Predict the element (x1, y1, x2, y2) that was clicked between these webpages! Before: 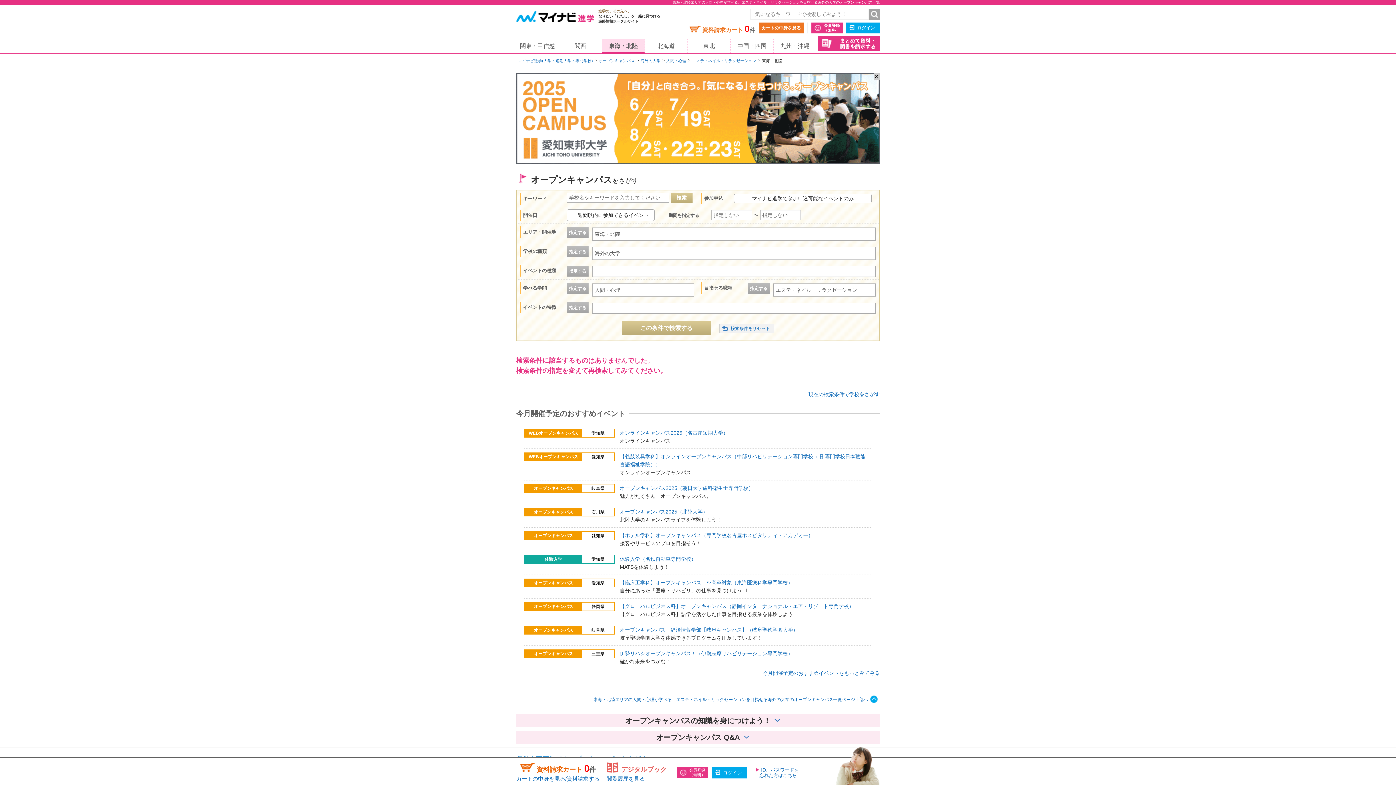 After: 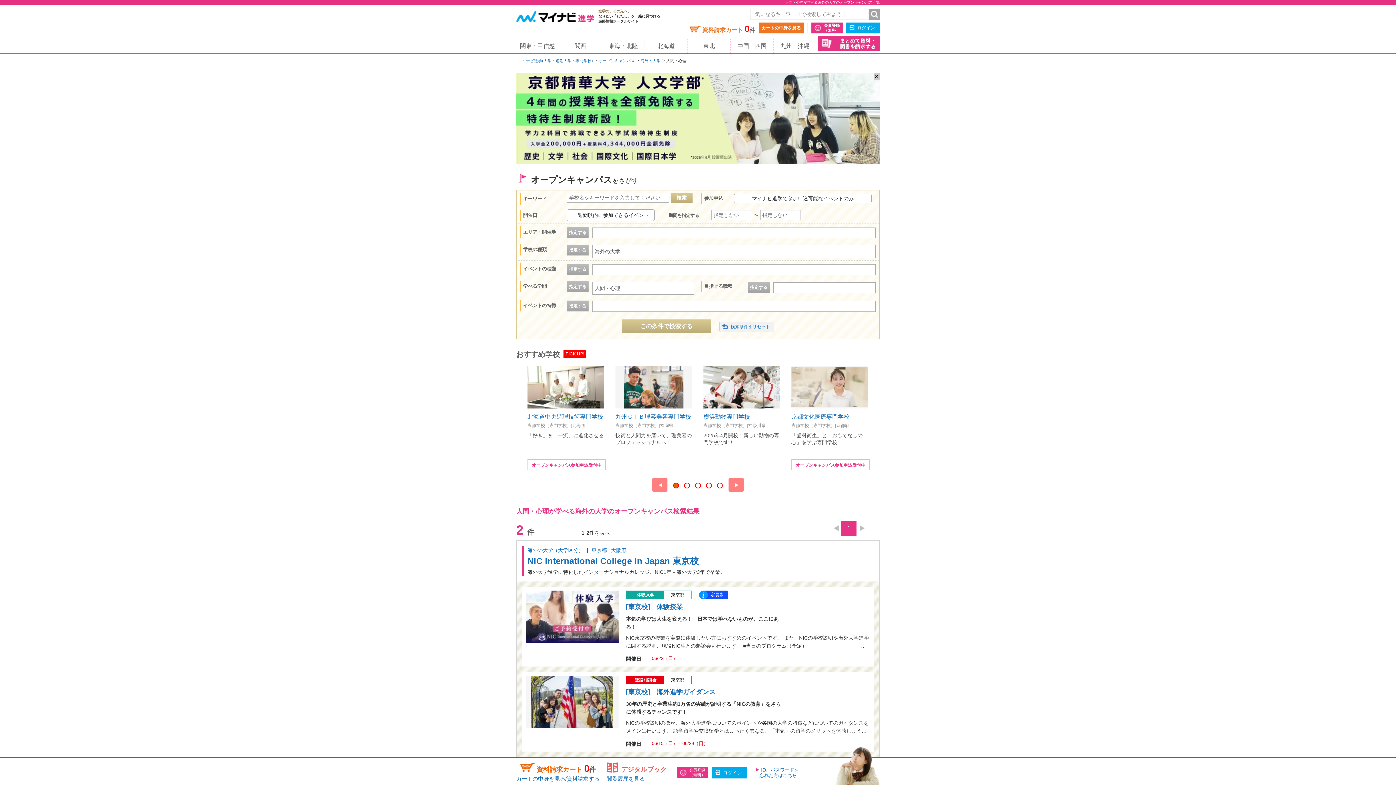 Action: label: 人間・心理 bbox: (666, 58, 686, 62)